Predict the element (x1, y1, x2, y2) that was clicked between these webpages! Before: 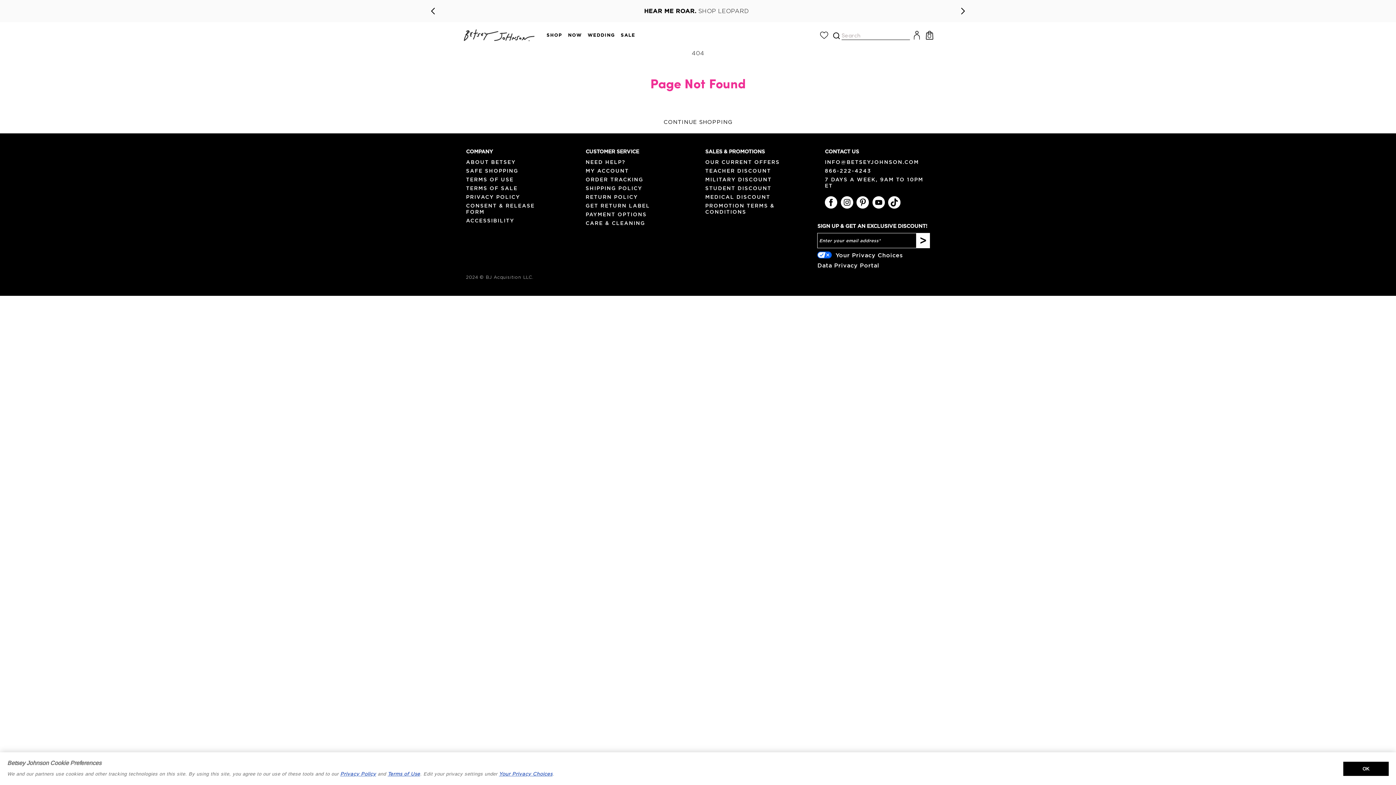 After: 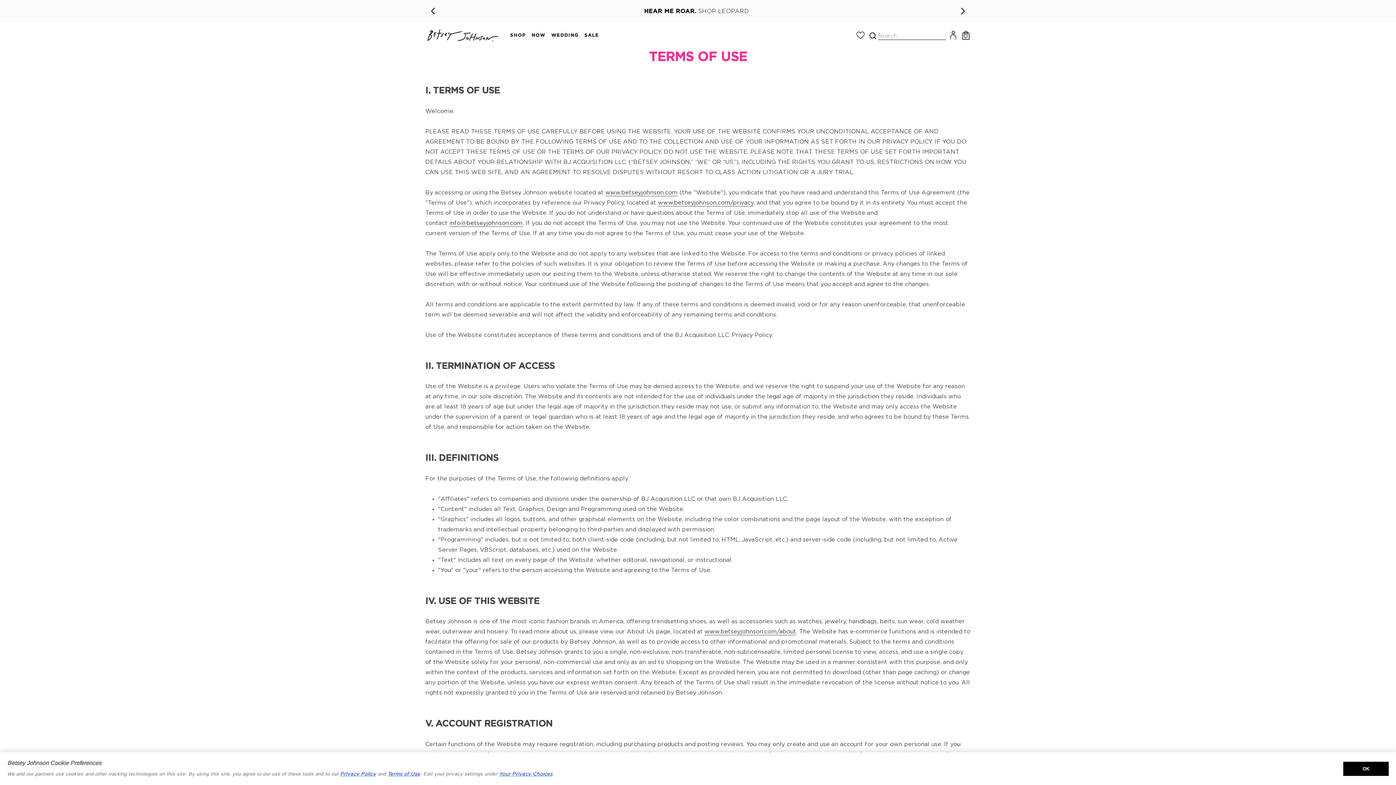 Action: label: TERMS OF USE bbox: (466, 174, 513, 182)